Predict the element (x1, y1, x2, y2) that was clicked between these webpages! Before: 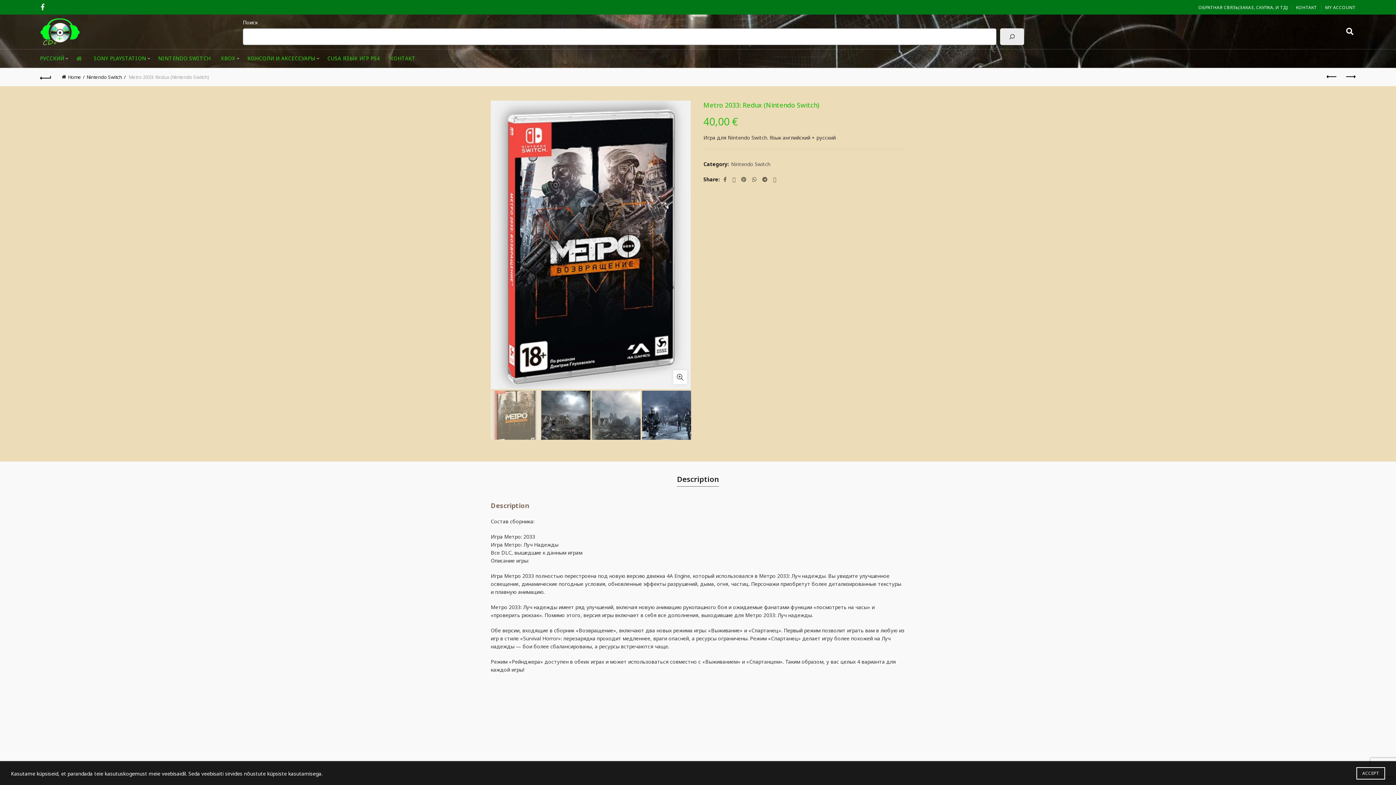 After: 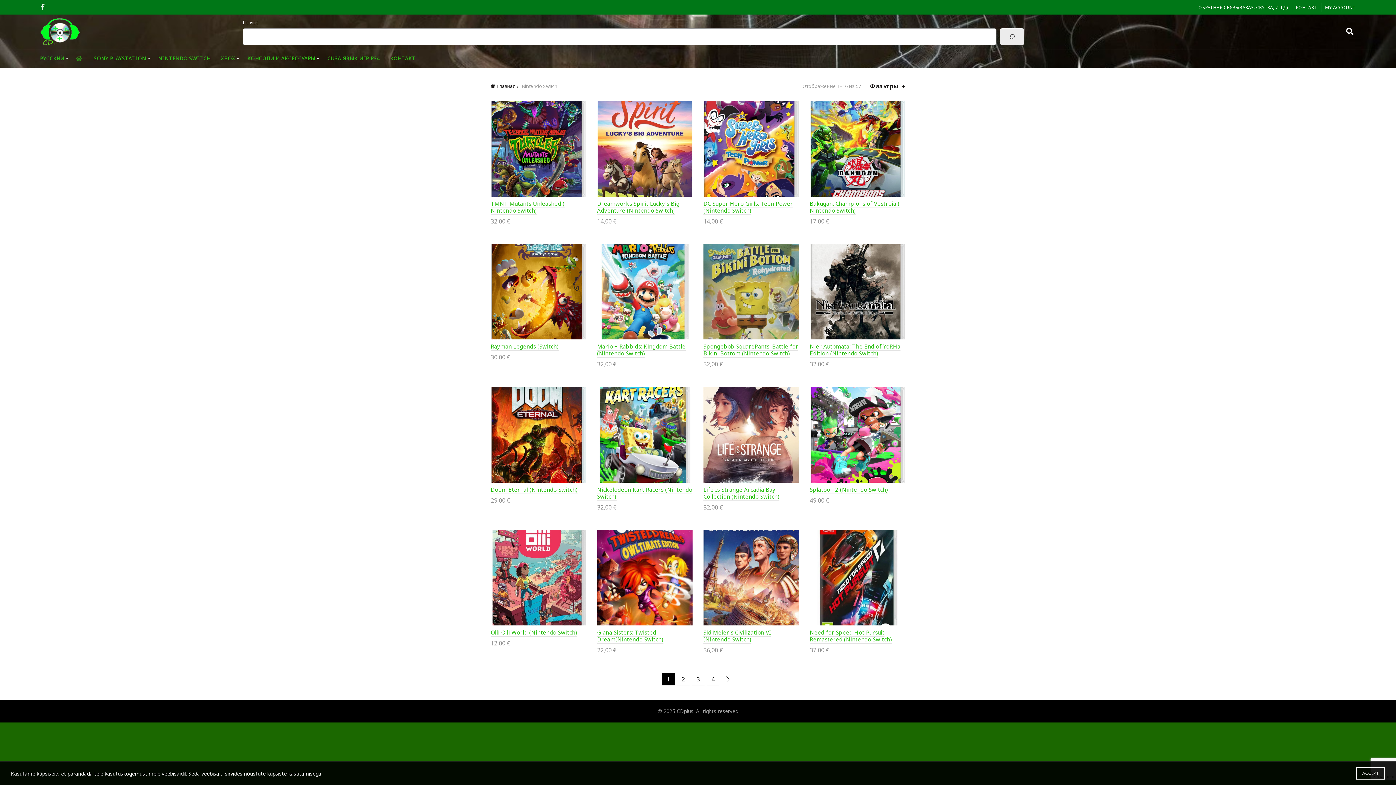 Action: bbox: (731, 160, 770, 167) label: Nintendo Switch